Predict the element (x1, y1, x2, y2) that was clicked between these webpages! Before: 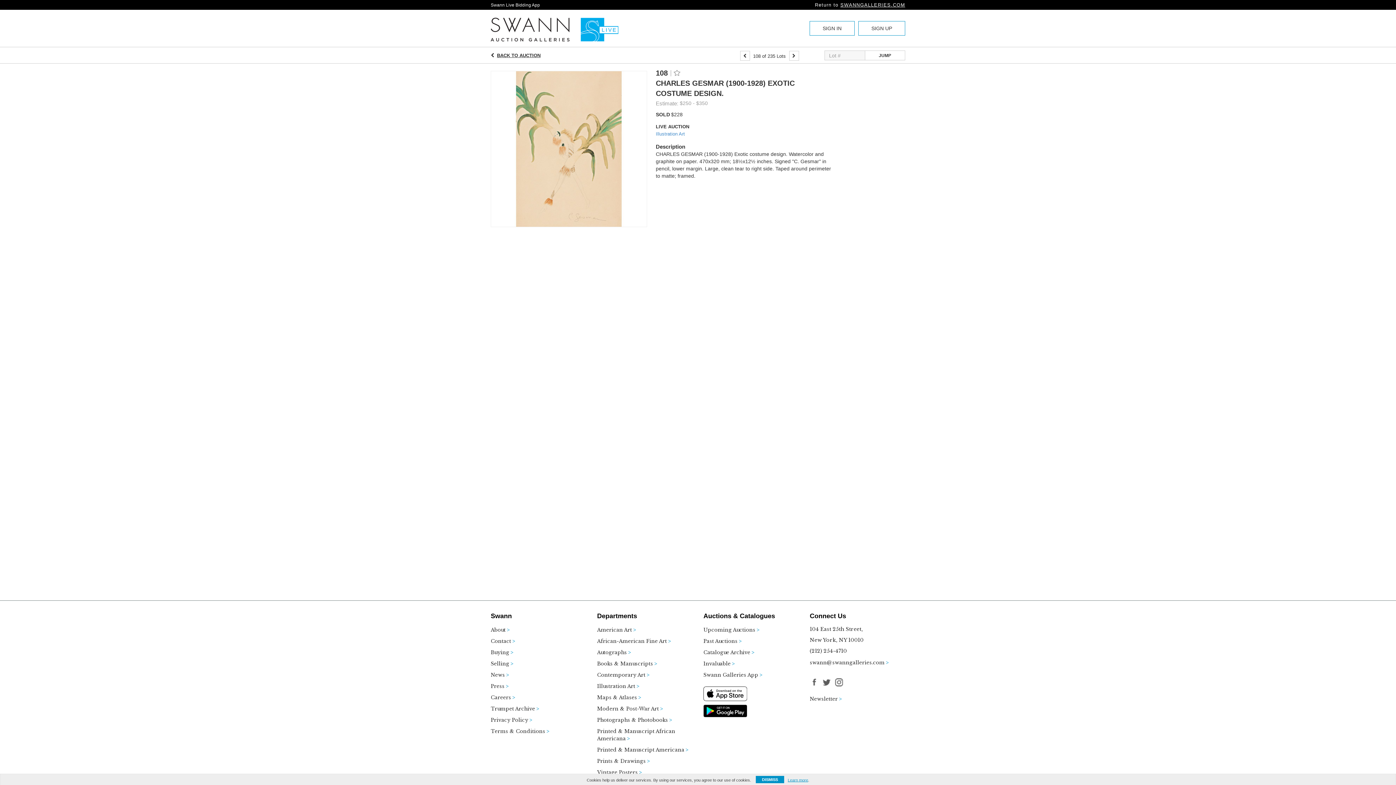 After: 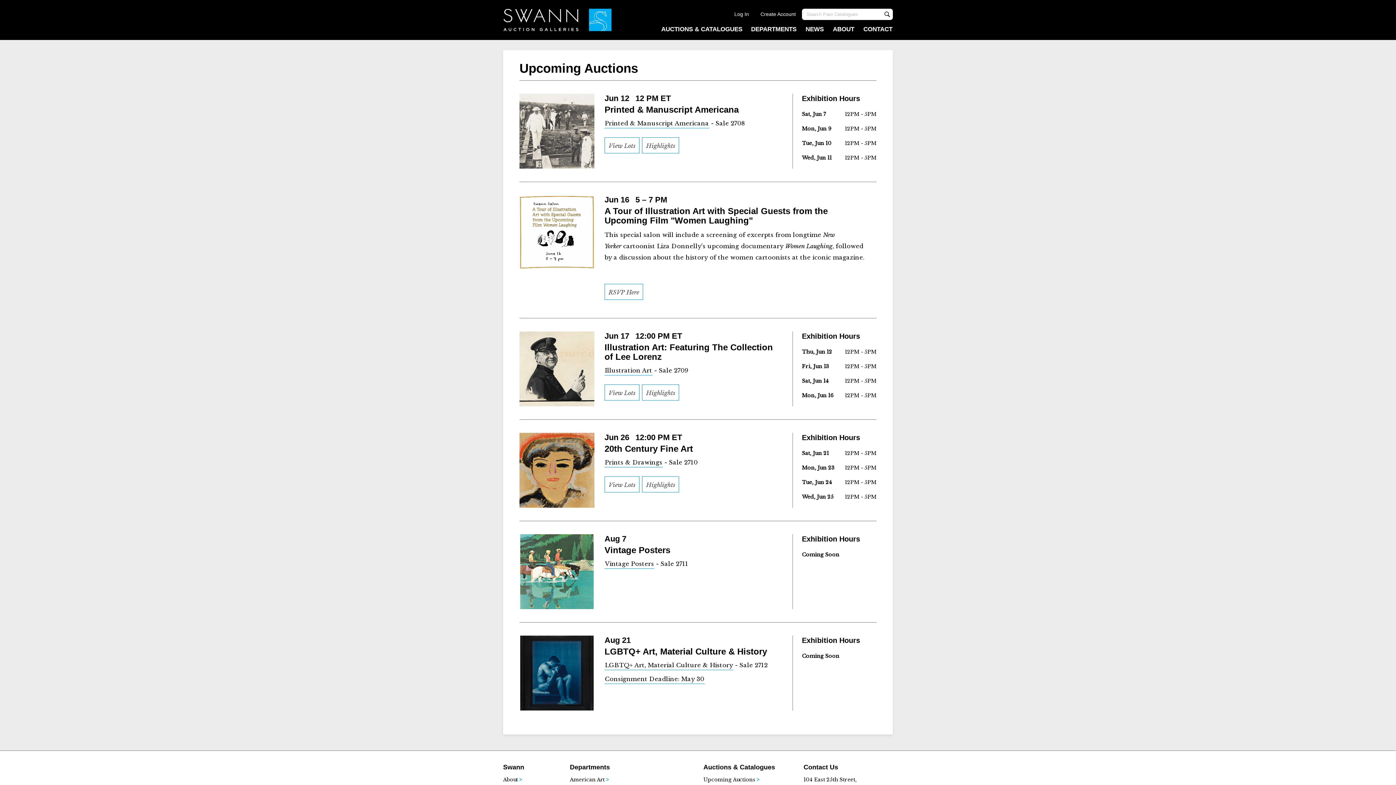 Action: label: Upcoming Auctions bbox: (703, 626, 775, 638)